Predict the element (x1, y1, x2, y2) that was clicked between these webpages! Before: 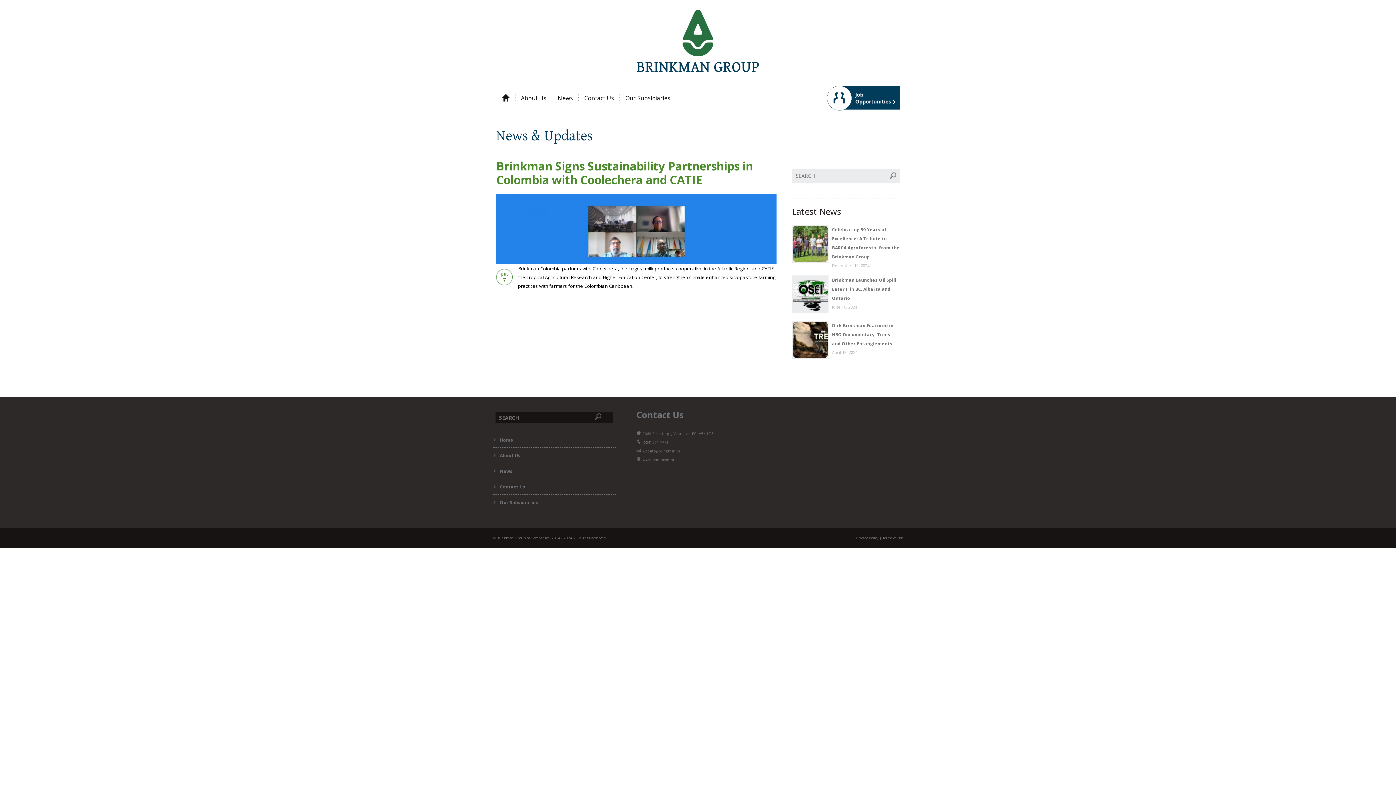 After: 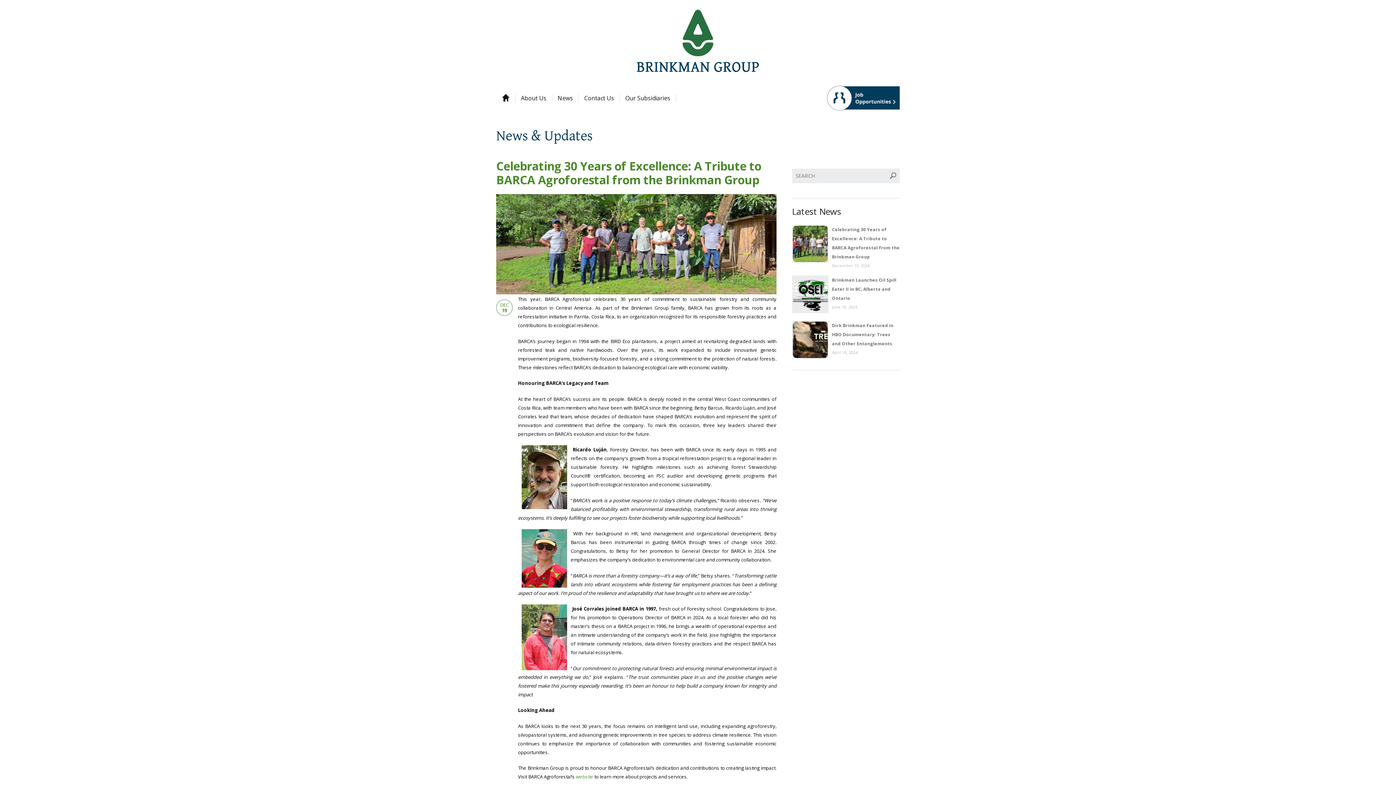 Action: bbox: (792, 225, 827, 262)